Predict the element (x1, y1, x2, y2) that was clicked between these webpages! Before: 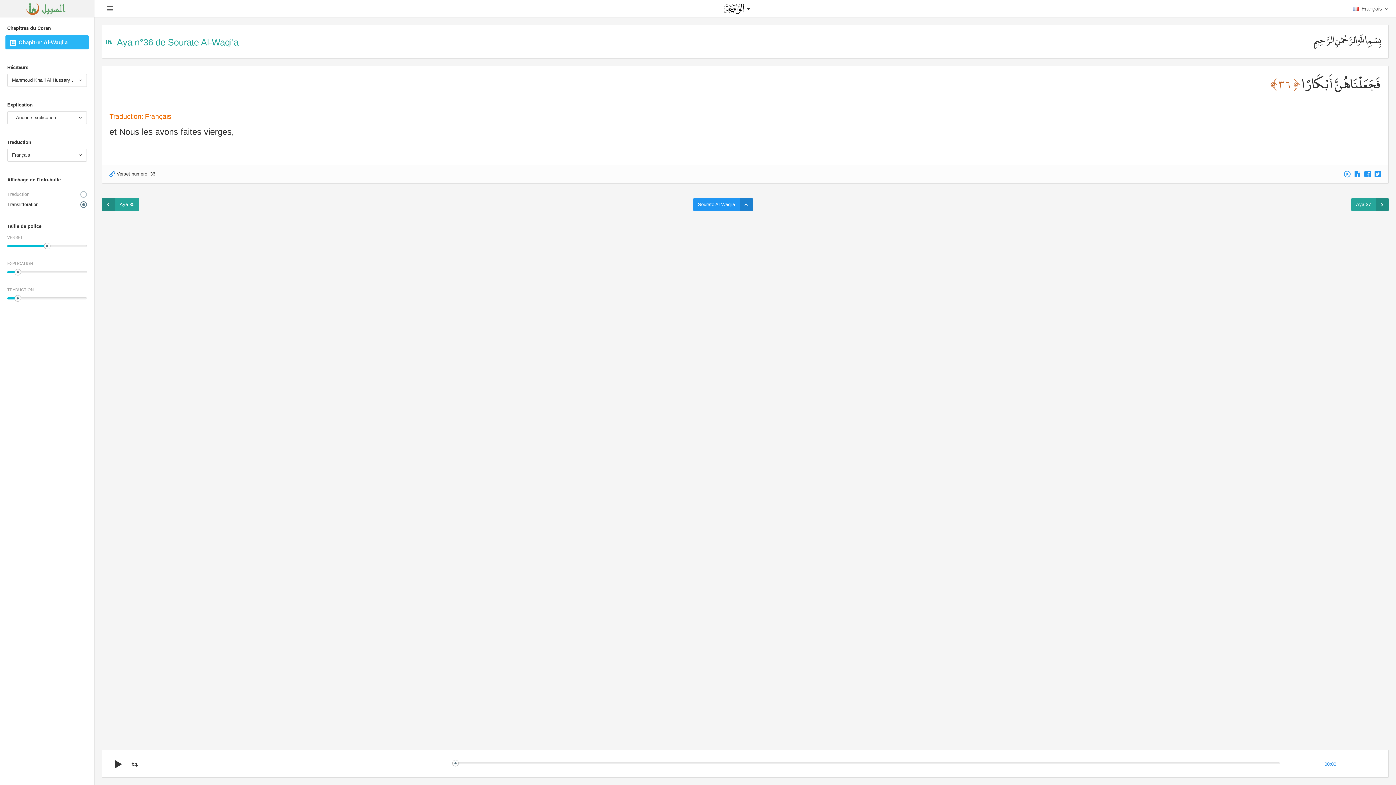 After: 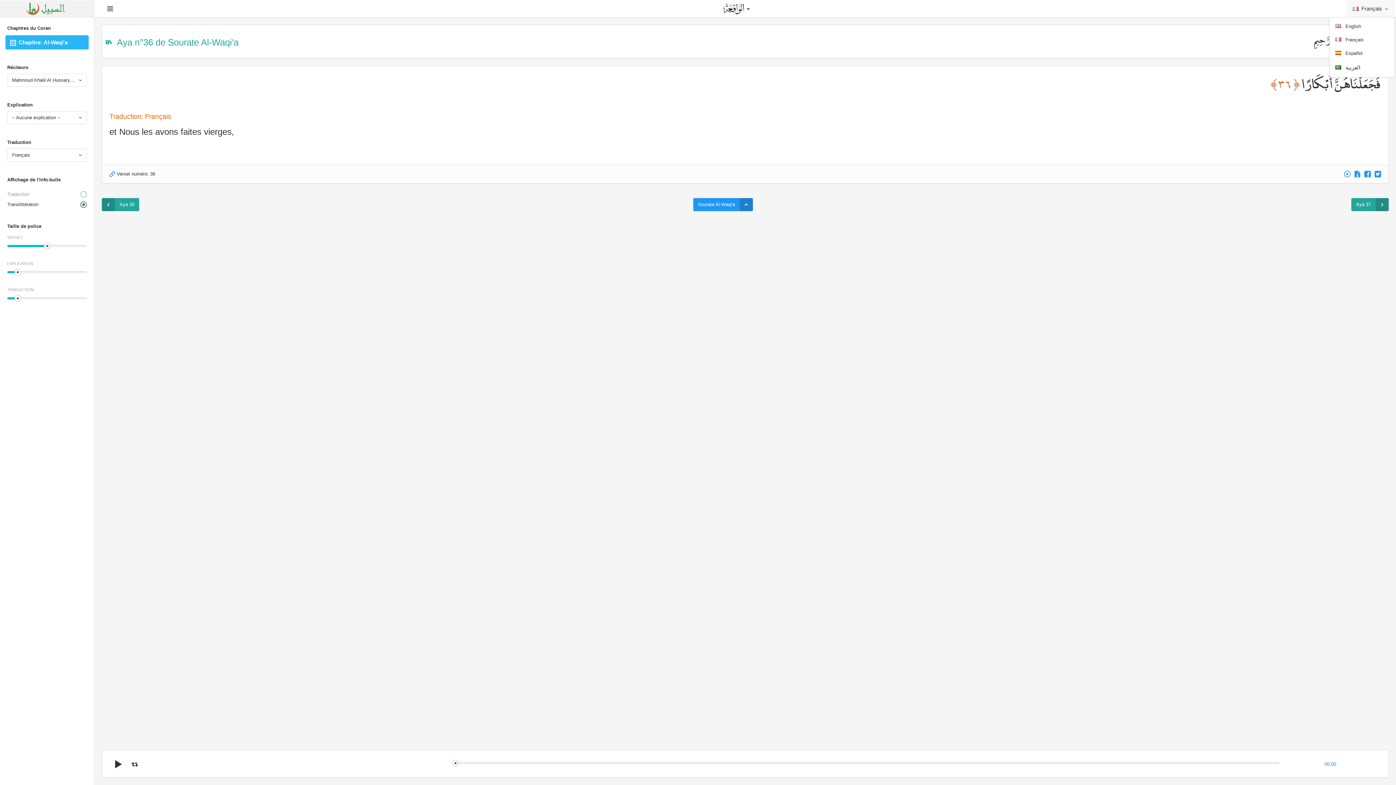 Action: label:  Français  bbox: (1347, 0, 1395, 17)